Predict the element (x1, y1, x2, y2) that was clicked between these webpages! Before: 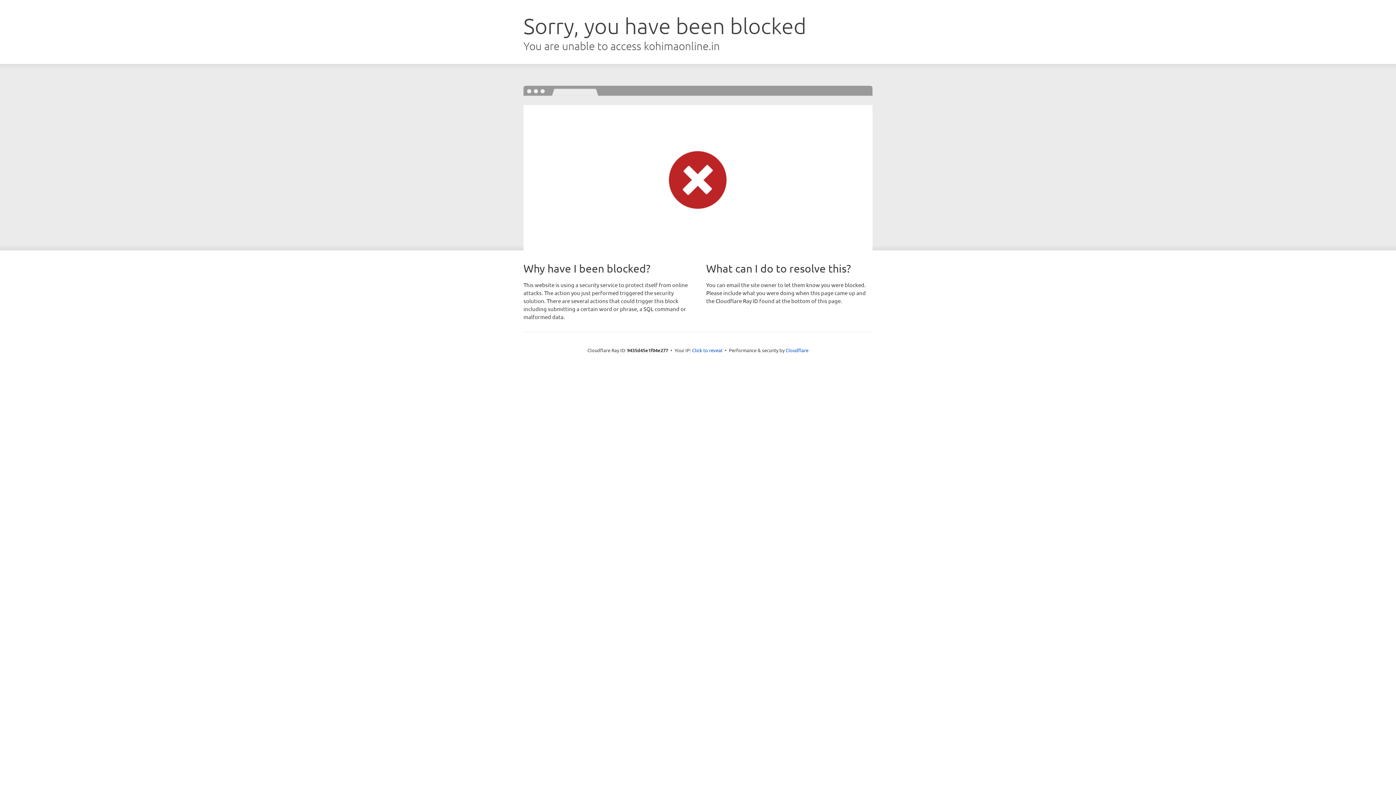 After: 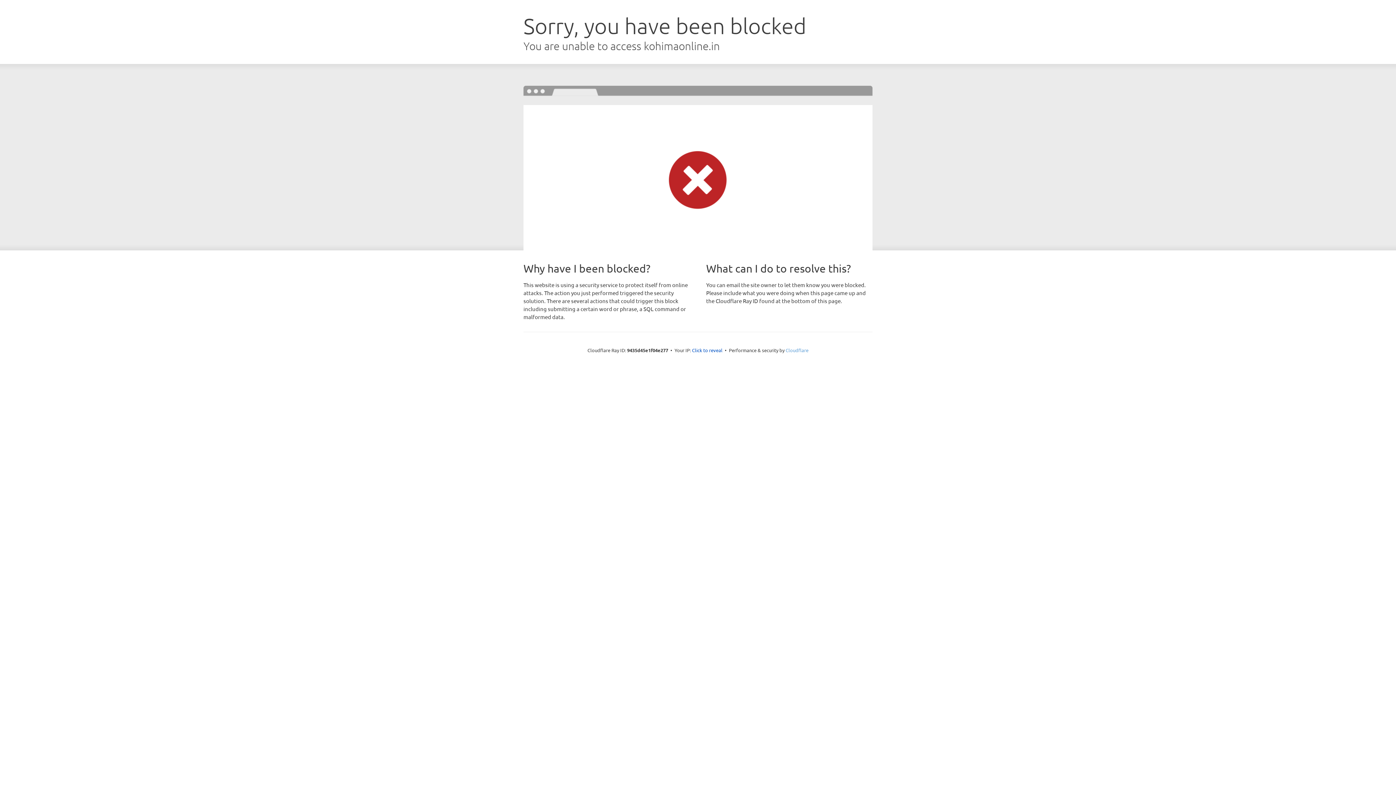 Action: label: Cloudflare bbox: (785, 347, 808, 353)